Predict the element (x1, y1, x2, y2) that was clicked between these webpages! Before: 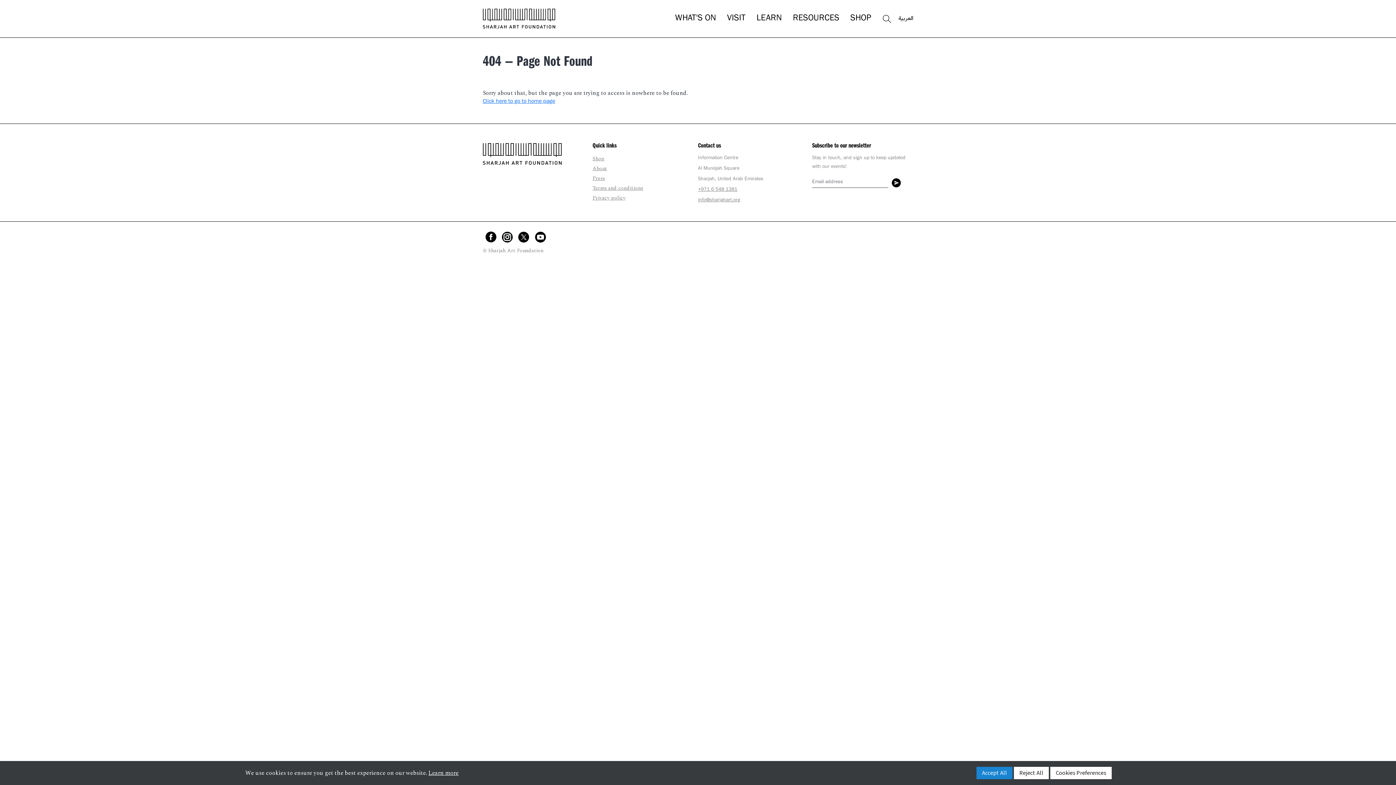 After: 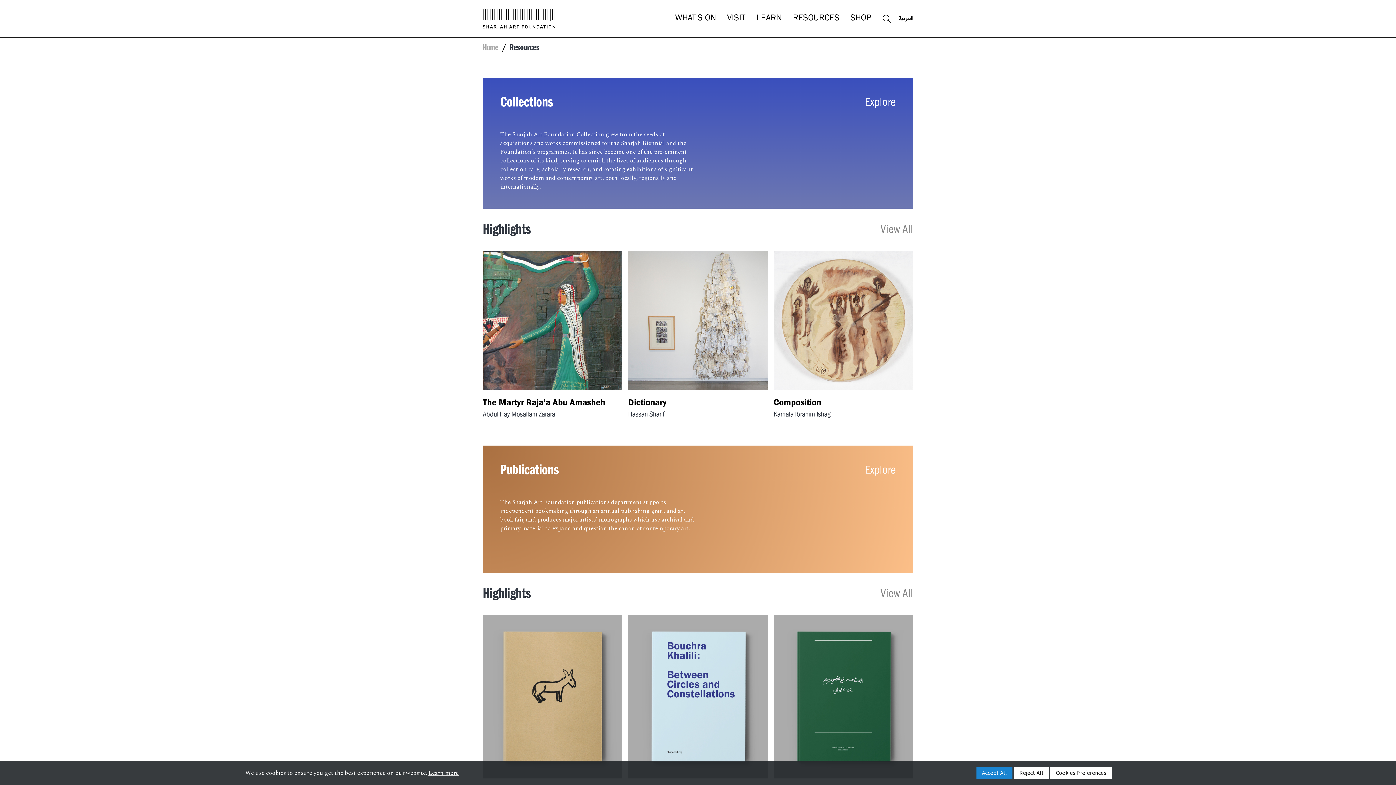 Action: label: RESOURCES bbox: (793, 15, 839, 22)